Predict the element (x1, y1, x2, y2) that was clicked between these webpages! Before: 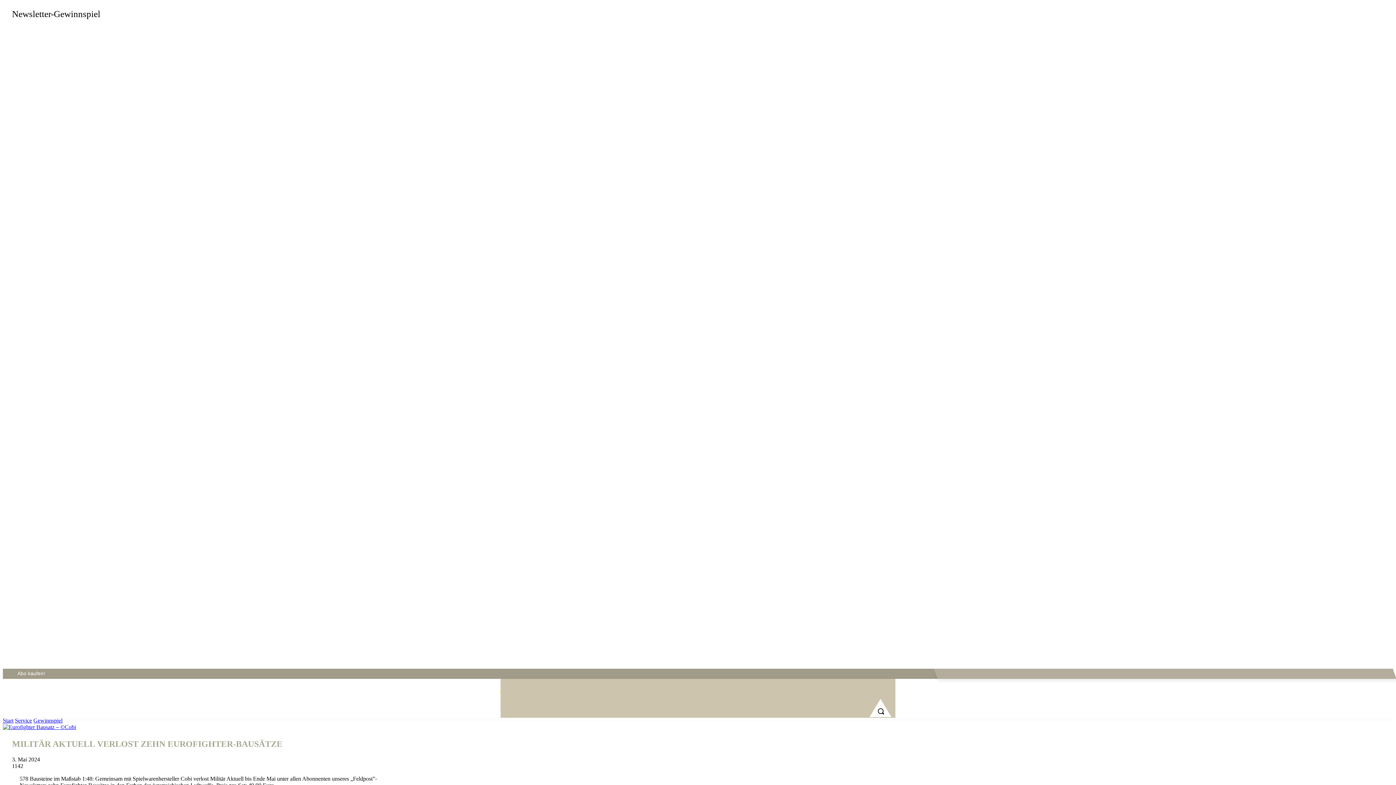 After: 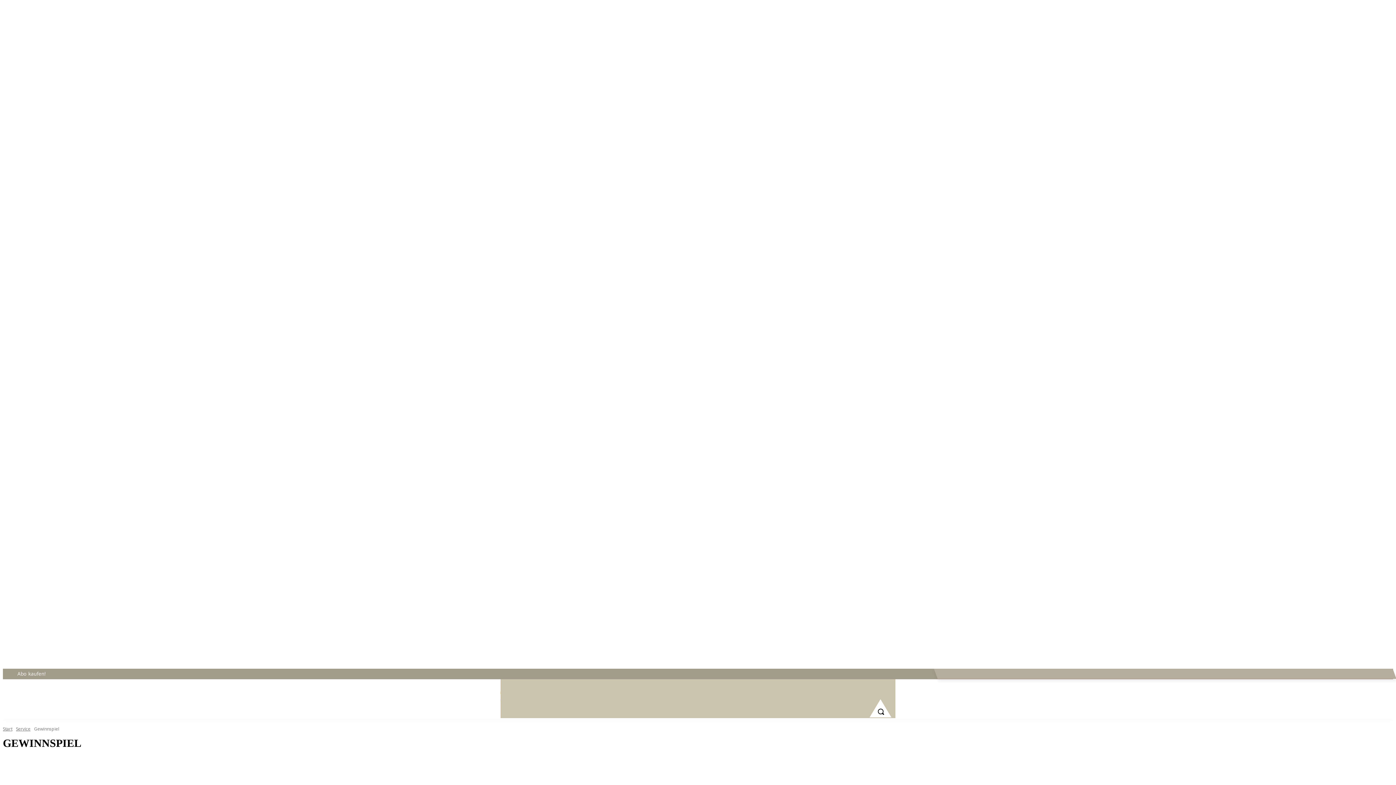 Action: label: Gewinnspiel bbox: (33, 717, 62, 723)